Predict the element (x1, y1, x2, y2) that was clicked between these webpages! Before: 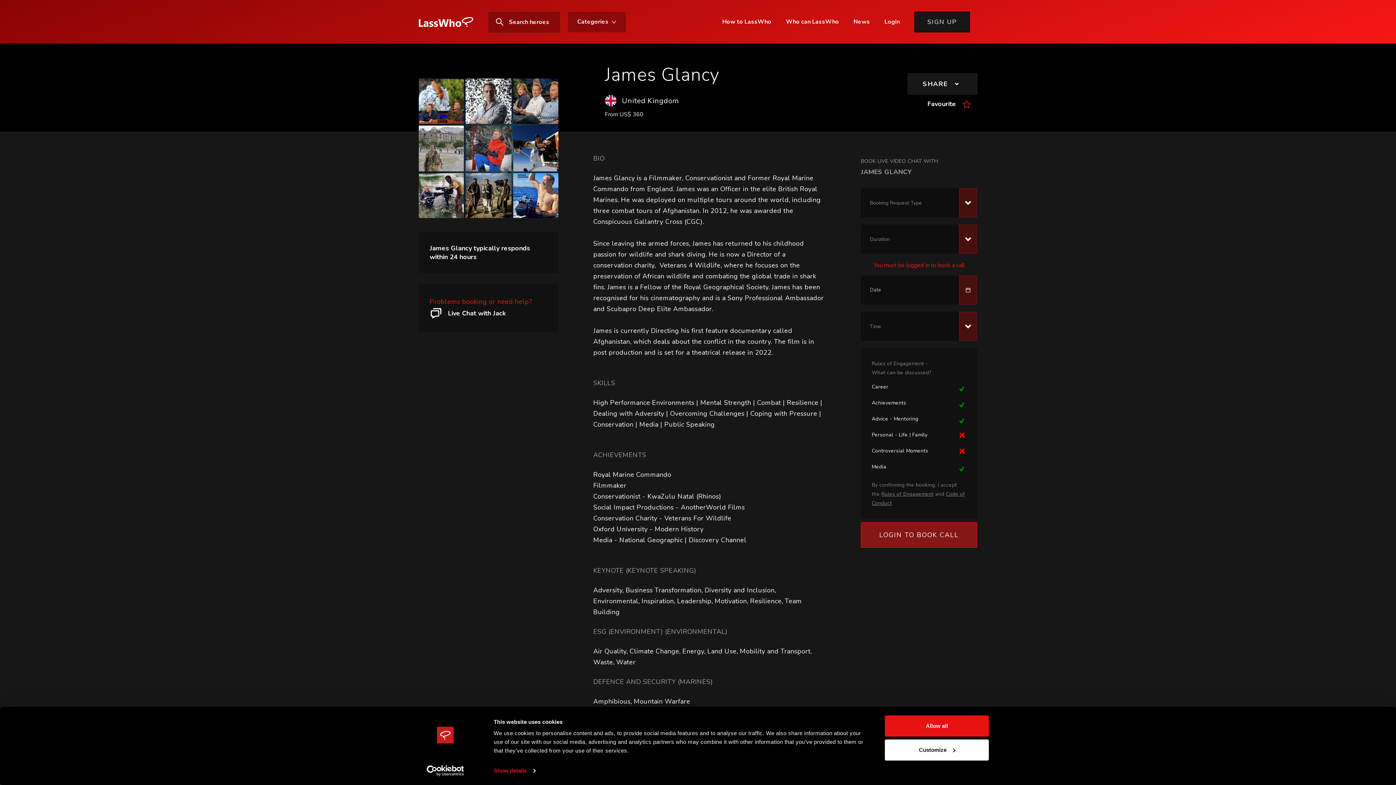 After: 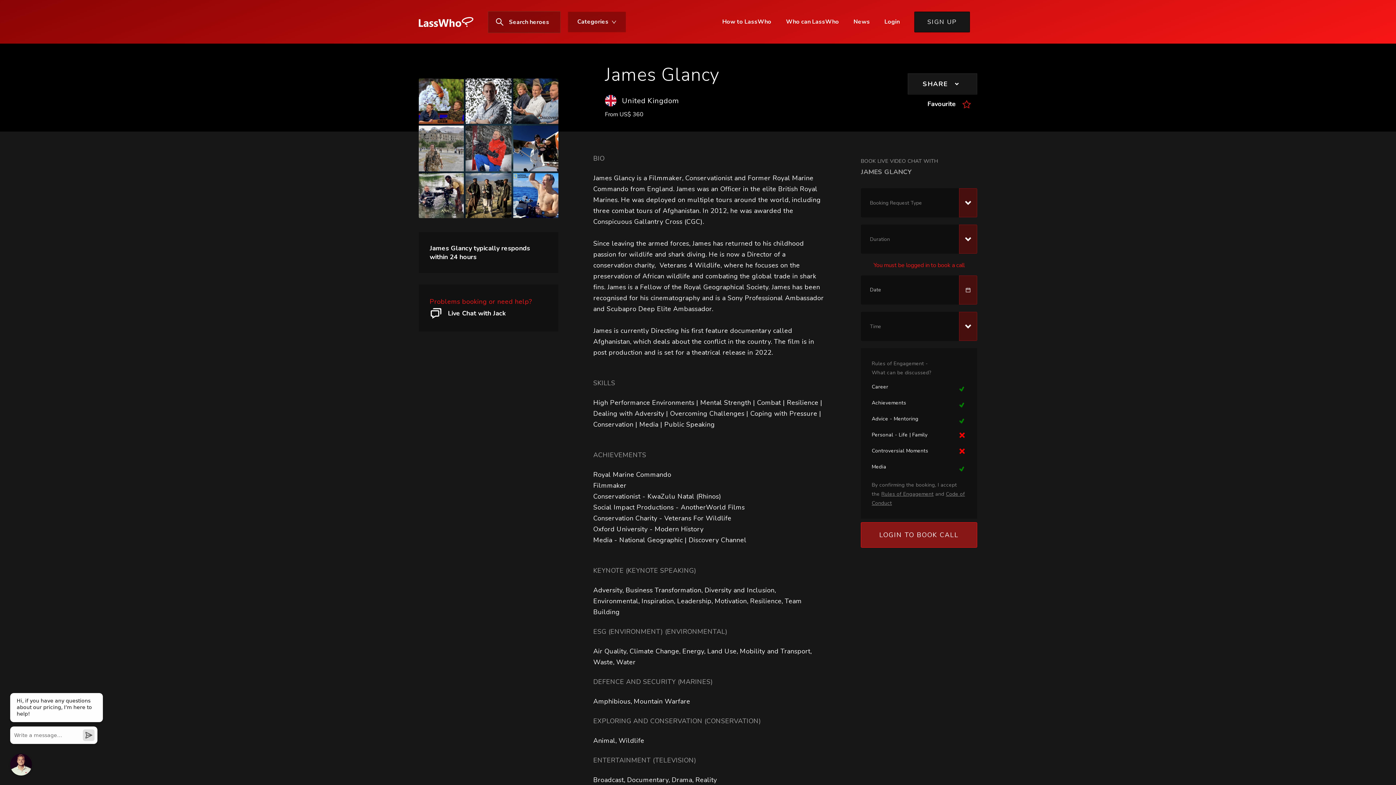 Action: label: Time bbox: (861, 312, 977, 341)